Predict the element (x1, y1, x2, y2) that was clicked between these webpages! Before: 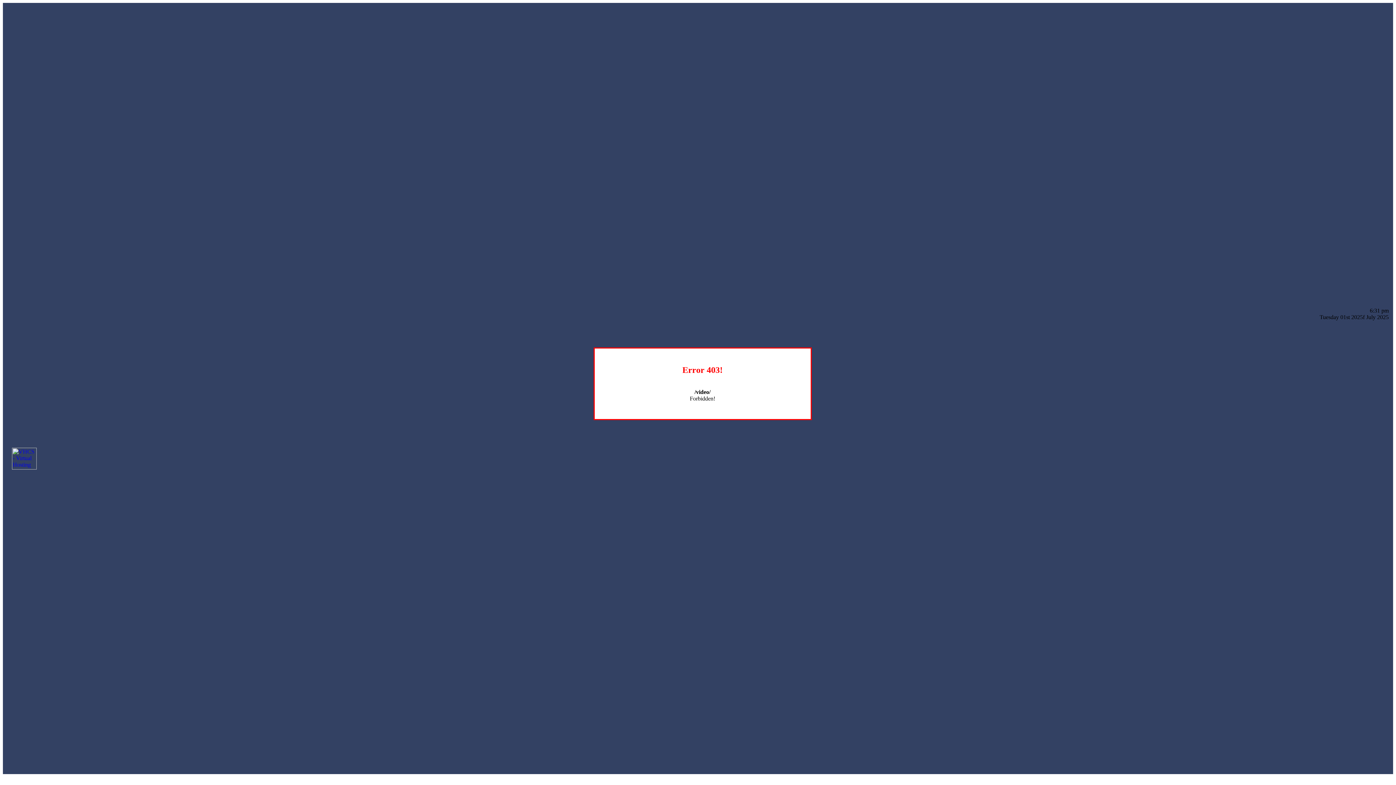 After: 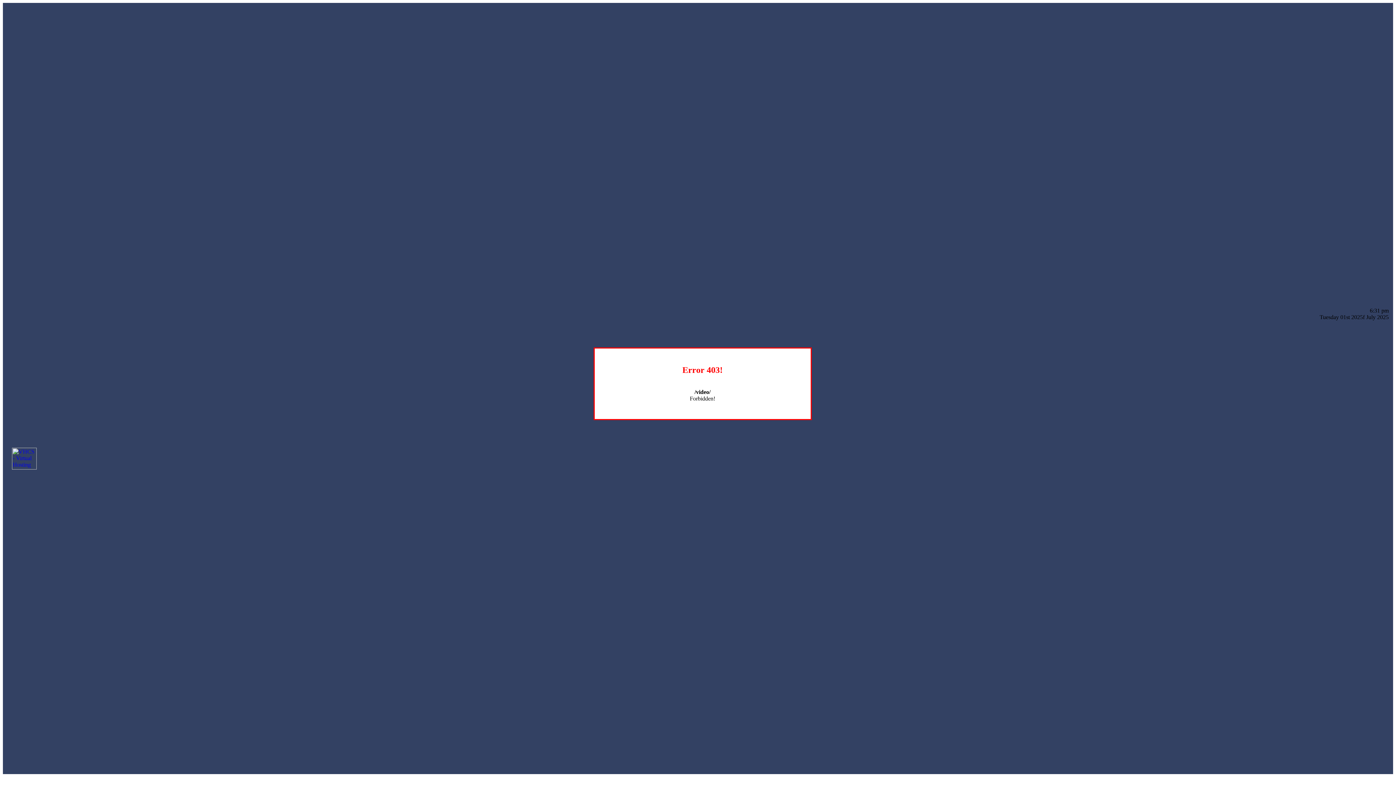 Action: bbox: (12, 464, 36, 470)